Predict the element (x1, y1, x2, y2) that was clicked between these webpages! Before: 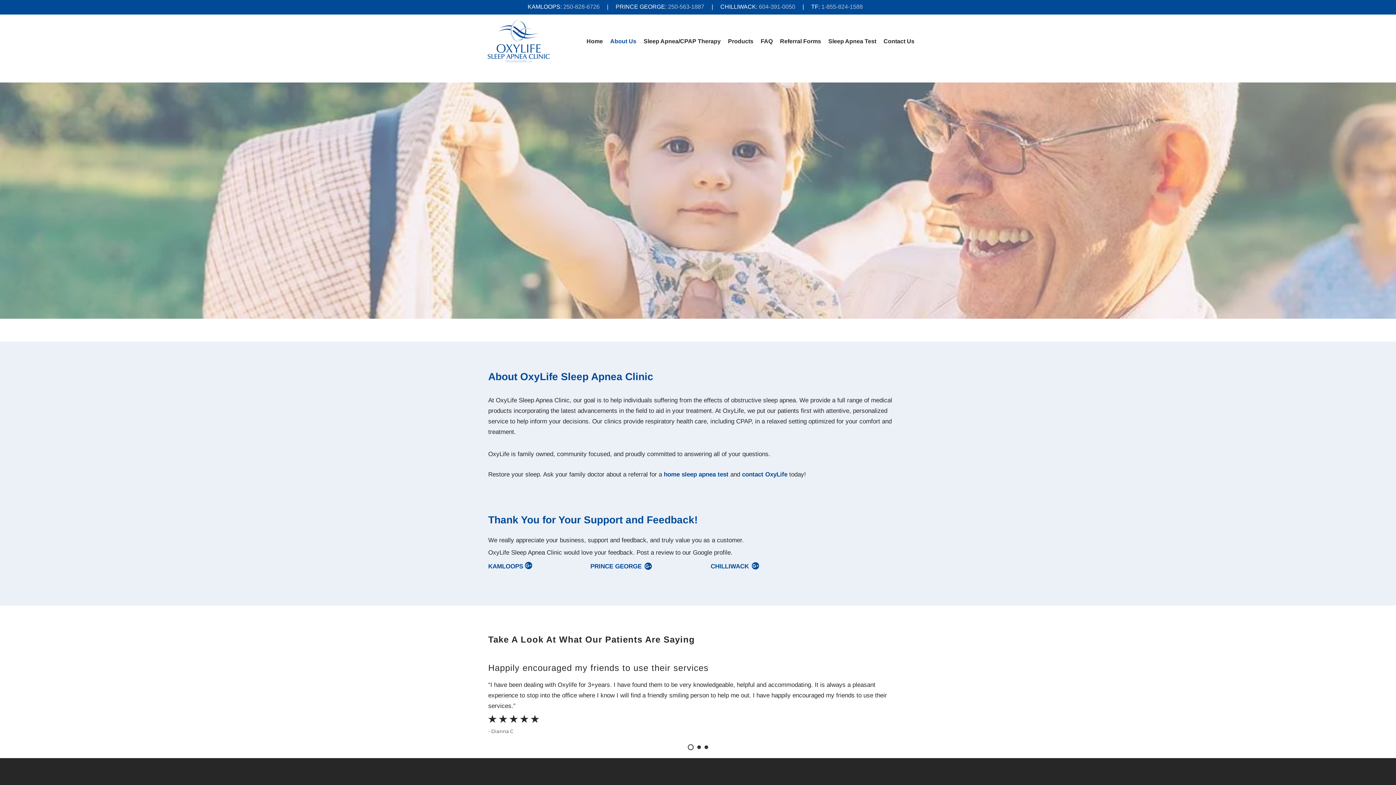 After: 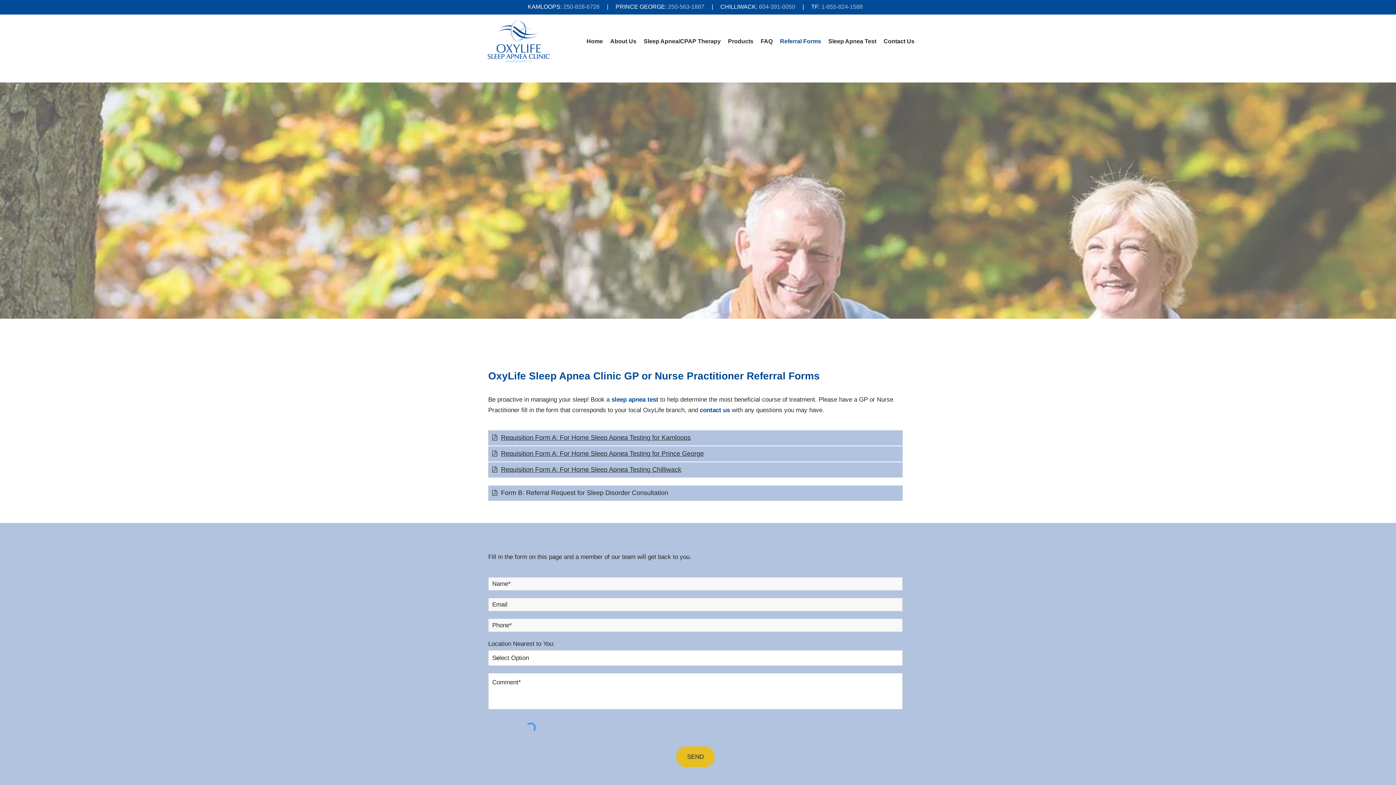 Action: label: Referral Forms bbox: (776, 34, 824, 48)